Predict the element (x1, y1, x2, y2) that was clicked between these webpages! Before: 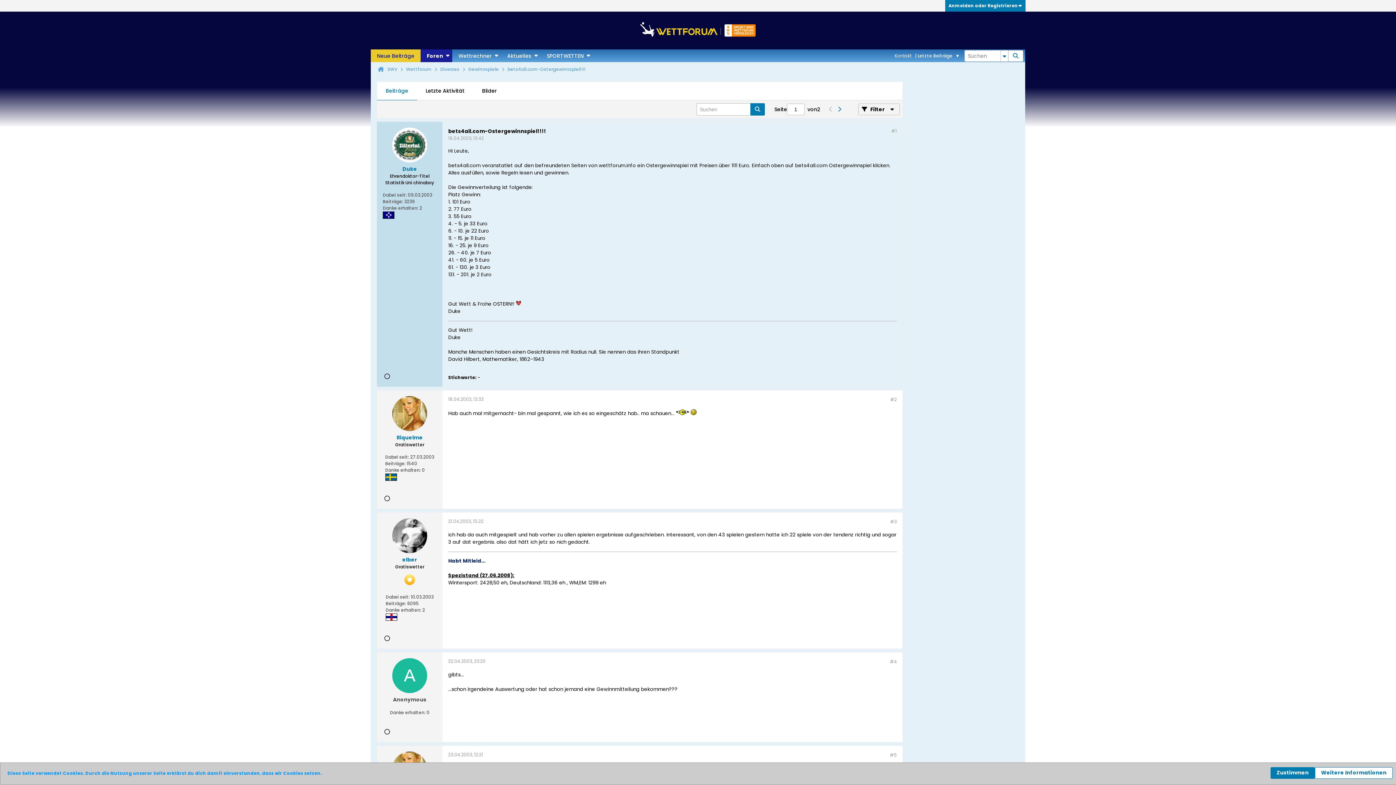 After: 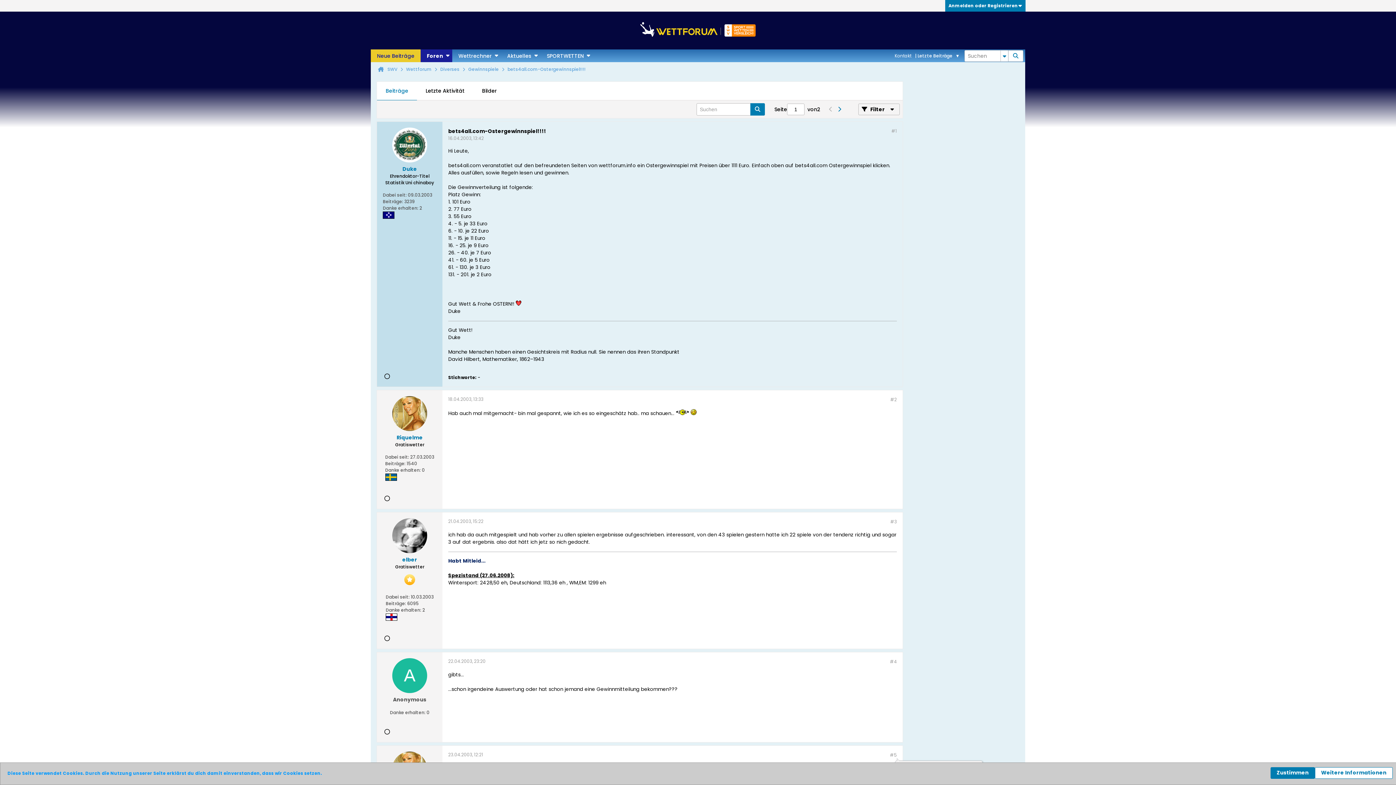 Action: bbox: (890, 752, 897, 758) label: #5